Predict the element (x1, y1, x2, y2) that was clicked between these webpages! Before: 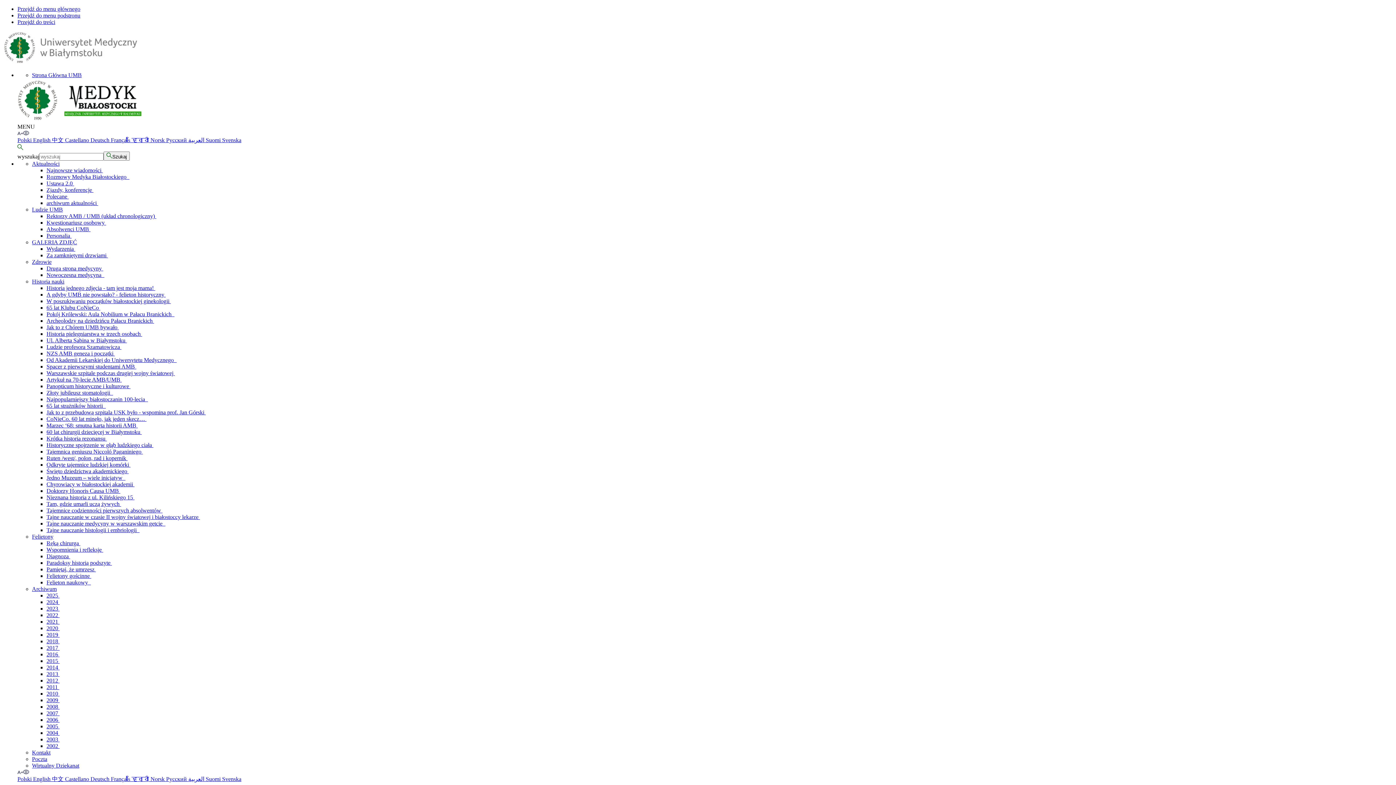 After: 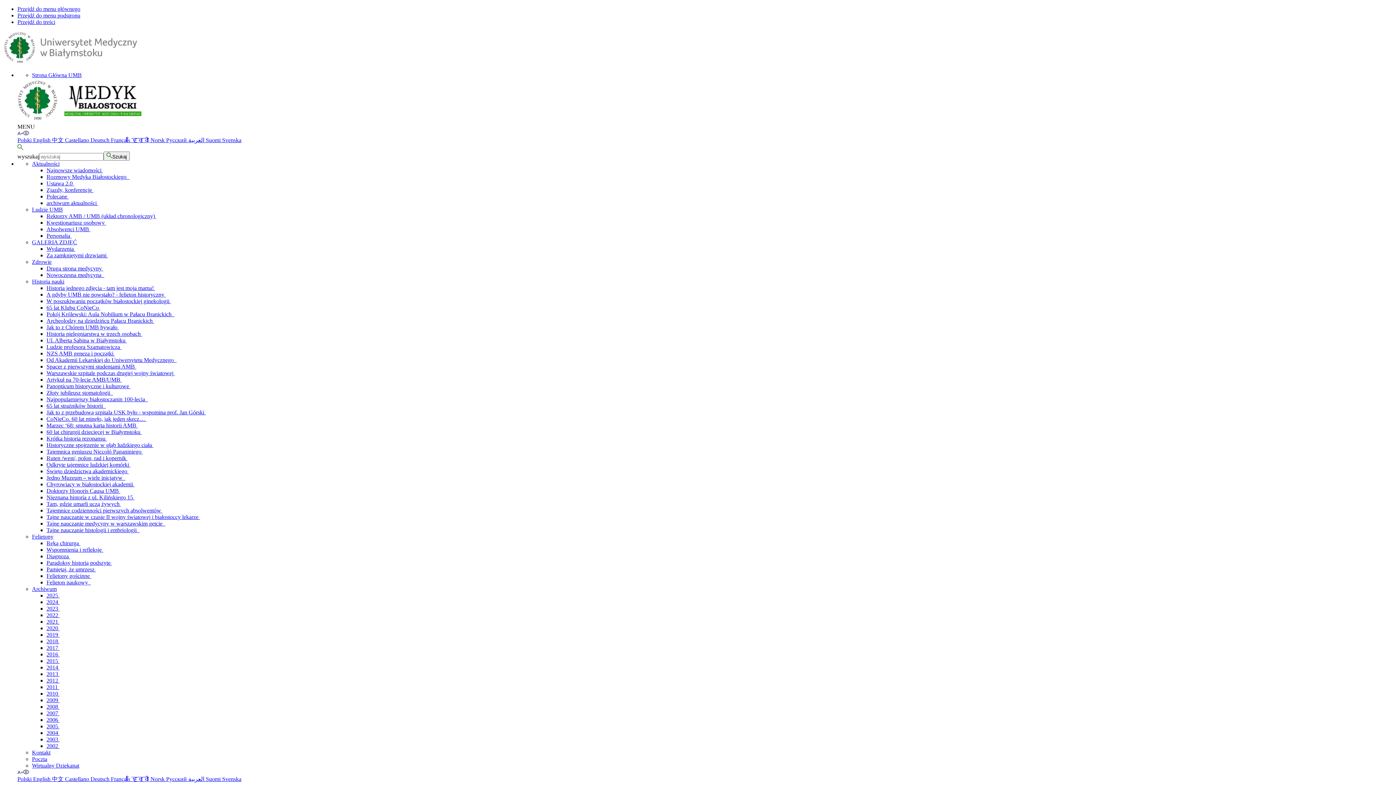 Action: label: Tajemnice codzienności pierwszych absolwentów  bbox: (46, 507, 162, 513)